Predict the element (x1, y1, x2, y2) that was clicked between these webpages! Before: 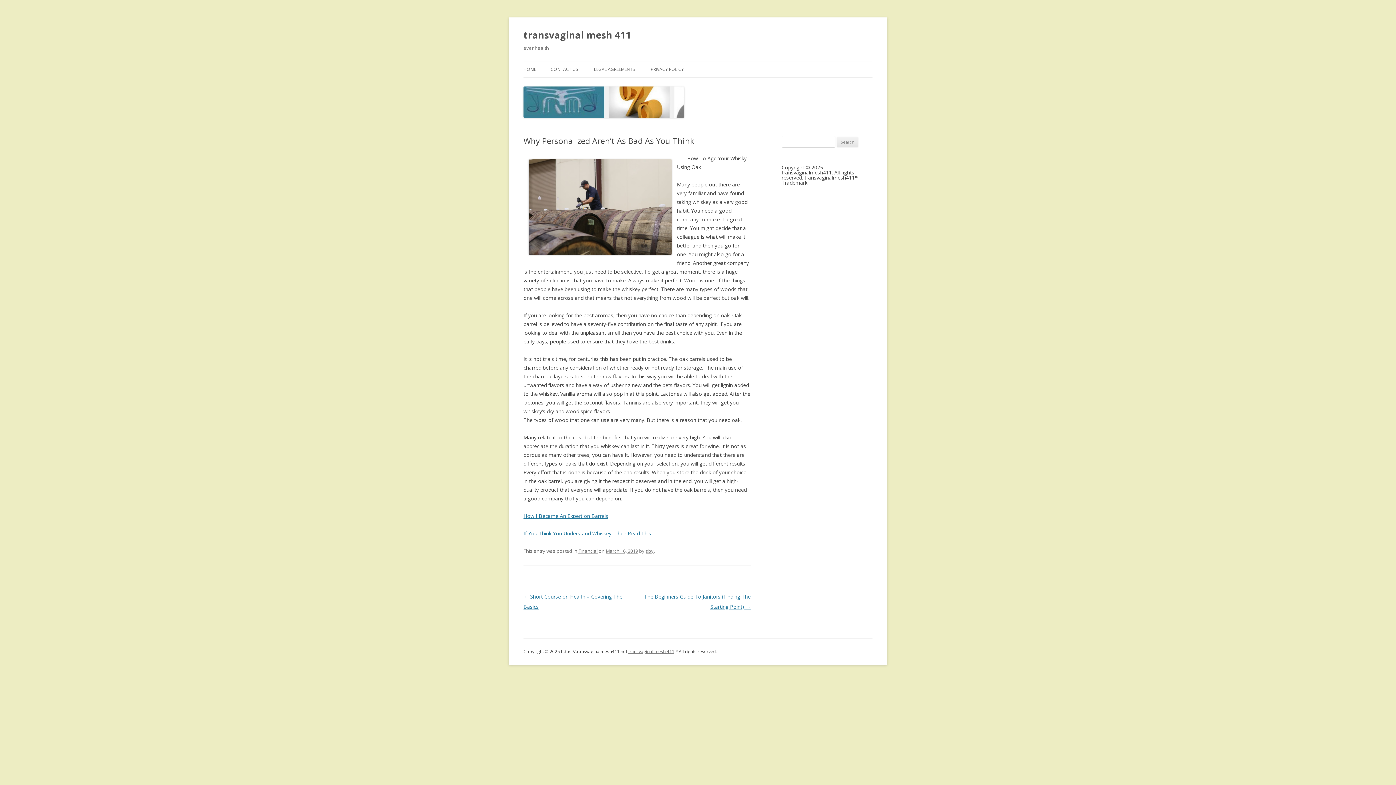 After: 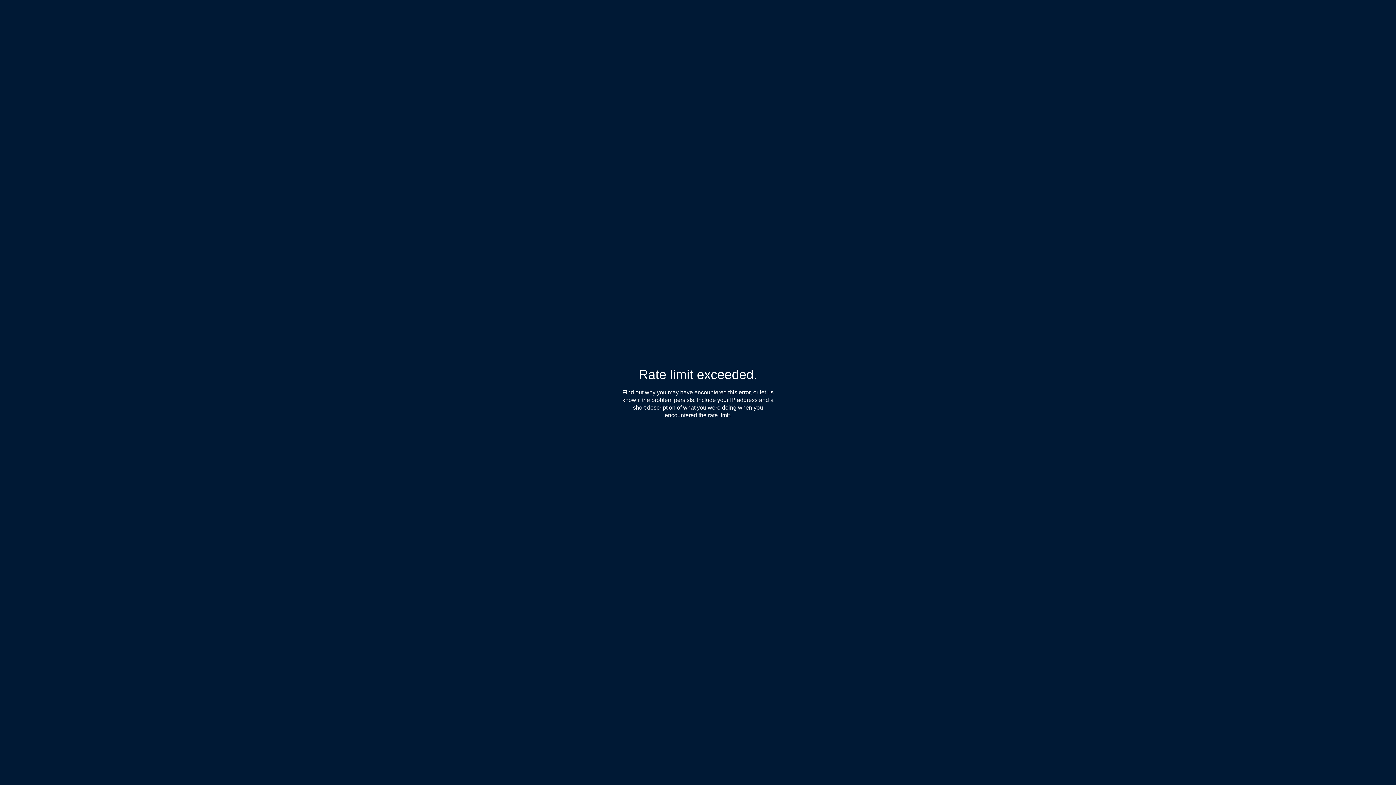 Action: bbox: (523, 530, 651, 537) label: If You Think You Understand Whiskey, Then Read This